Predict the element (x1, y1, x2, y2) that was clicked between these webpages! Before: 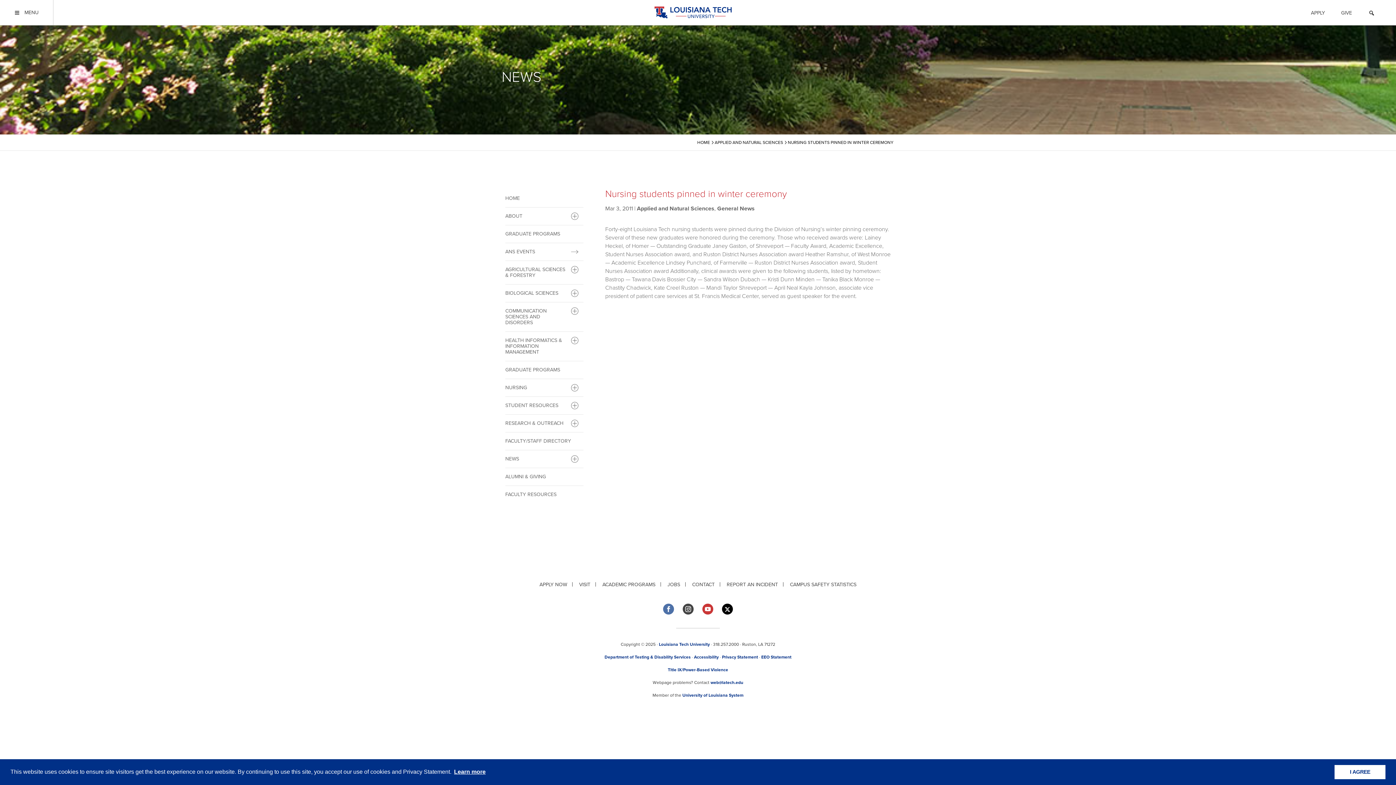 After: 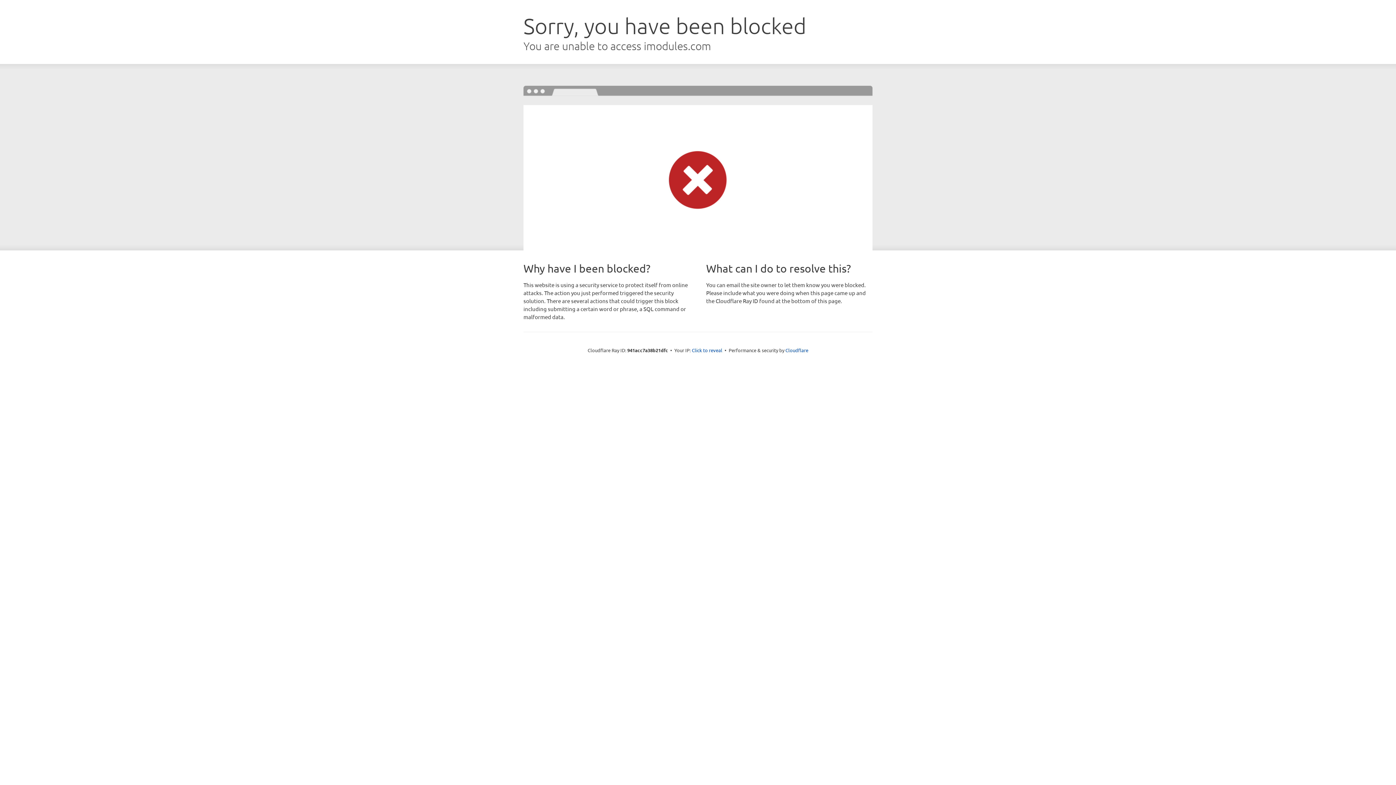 Action: label: GIVE bbox: (1336, 8, 1357, 17)